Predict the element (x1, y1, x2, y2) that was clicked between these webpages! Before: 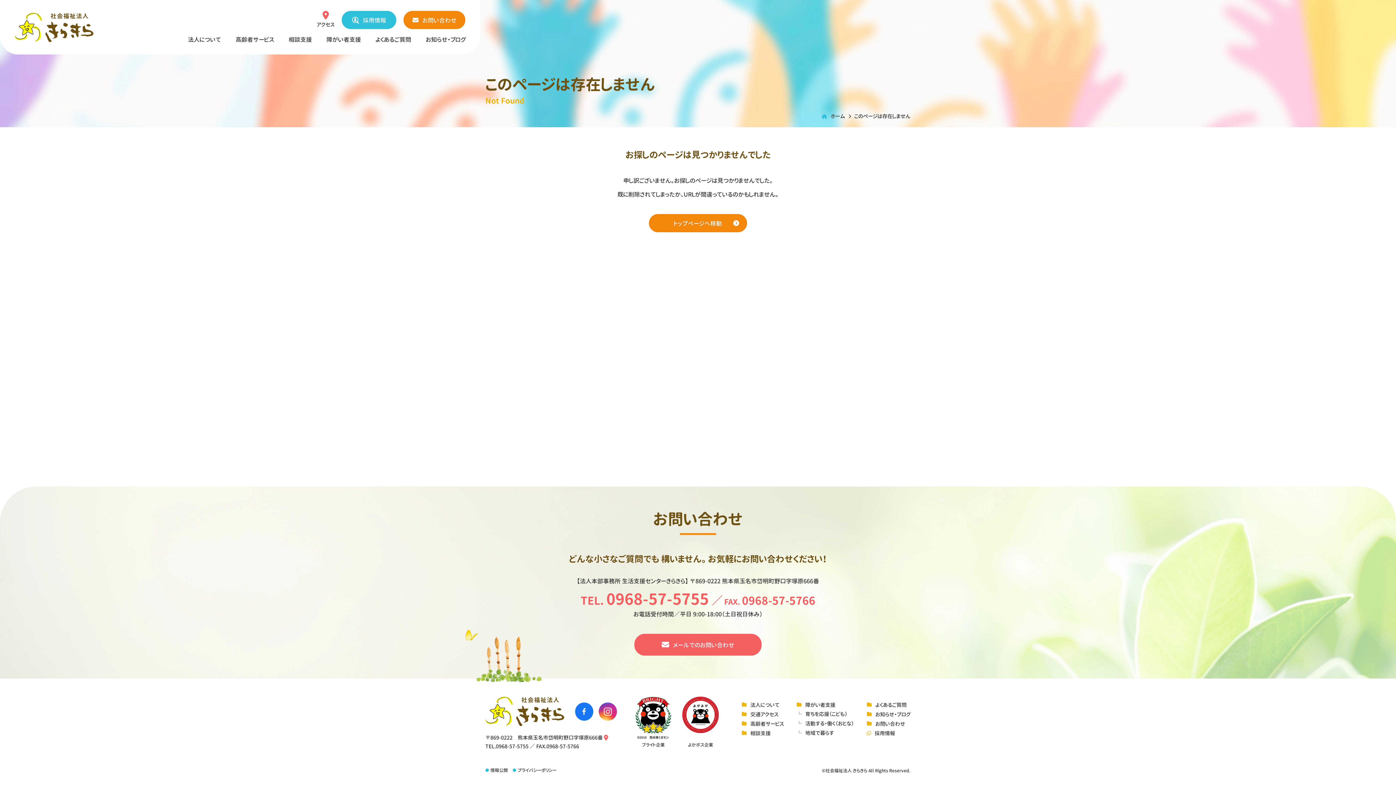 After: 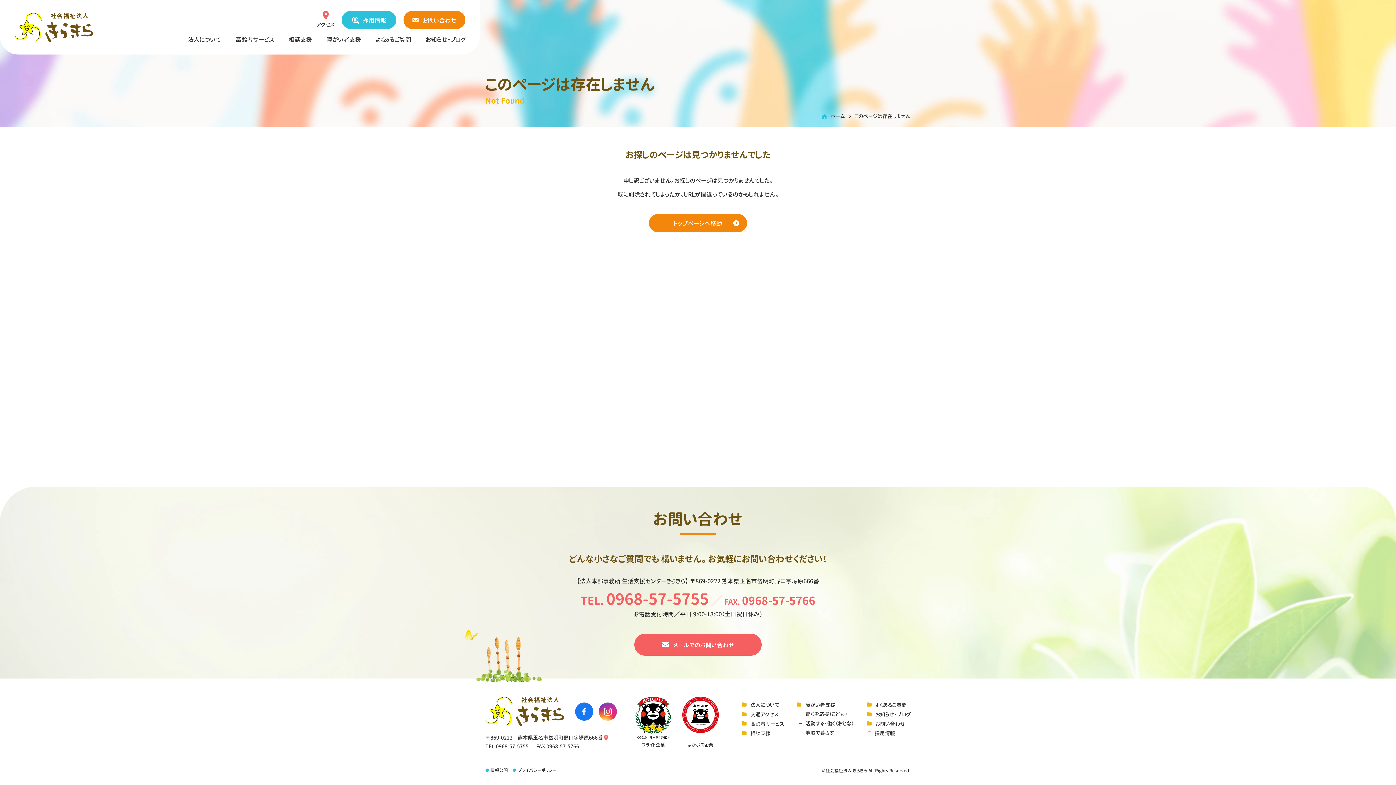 Action: label: 採用情報 bbox: (866, 730, 895, 737)